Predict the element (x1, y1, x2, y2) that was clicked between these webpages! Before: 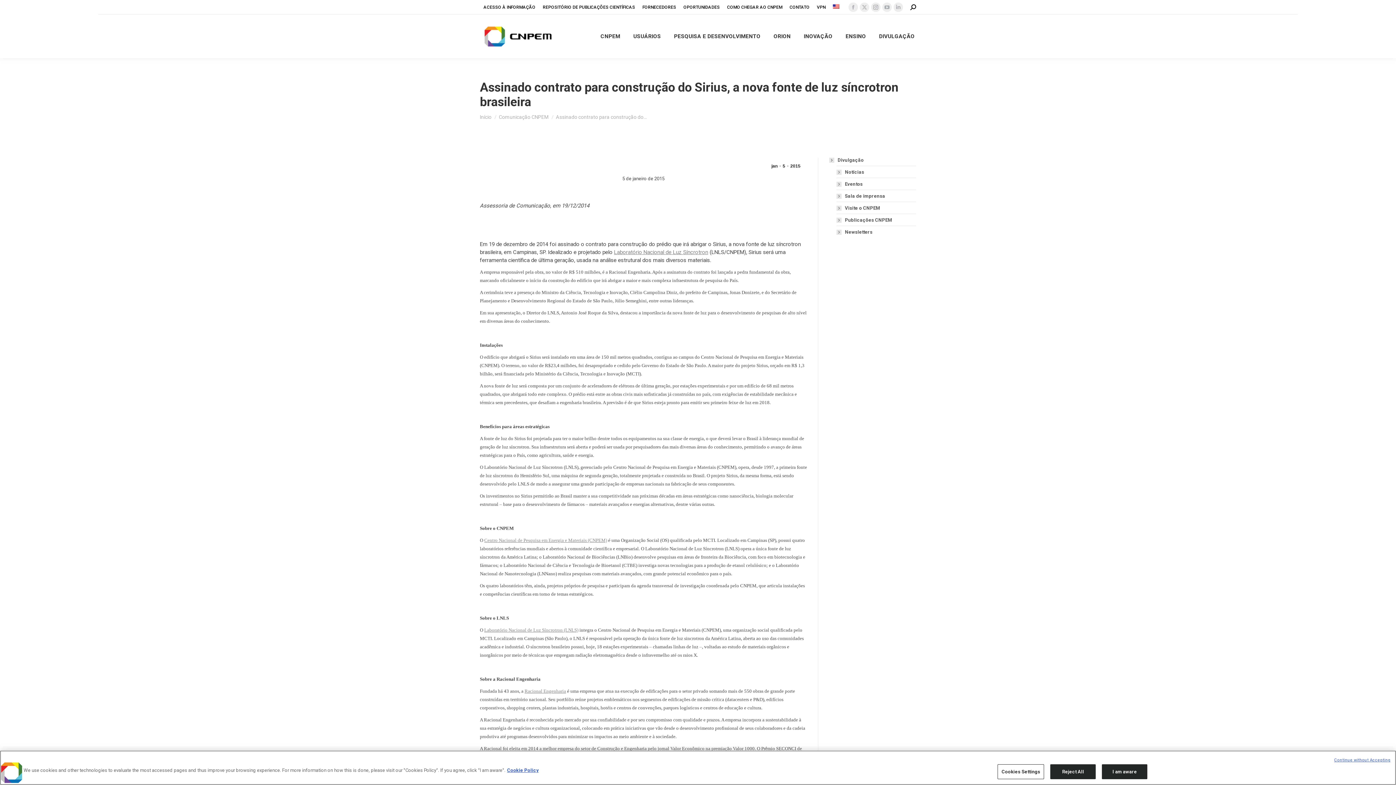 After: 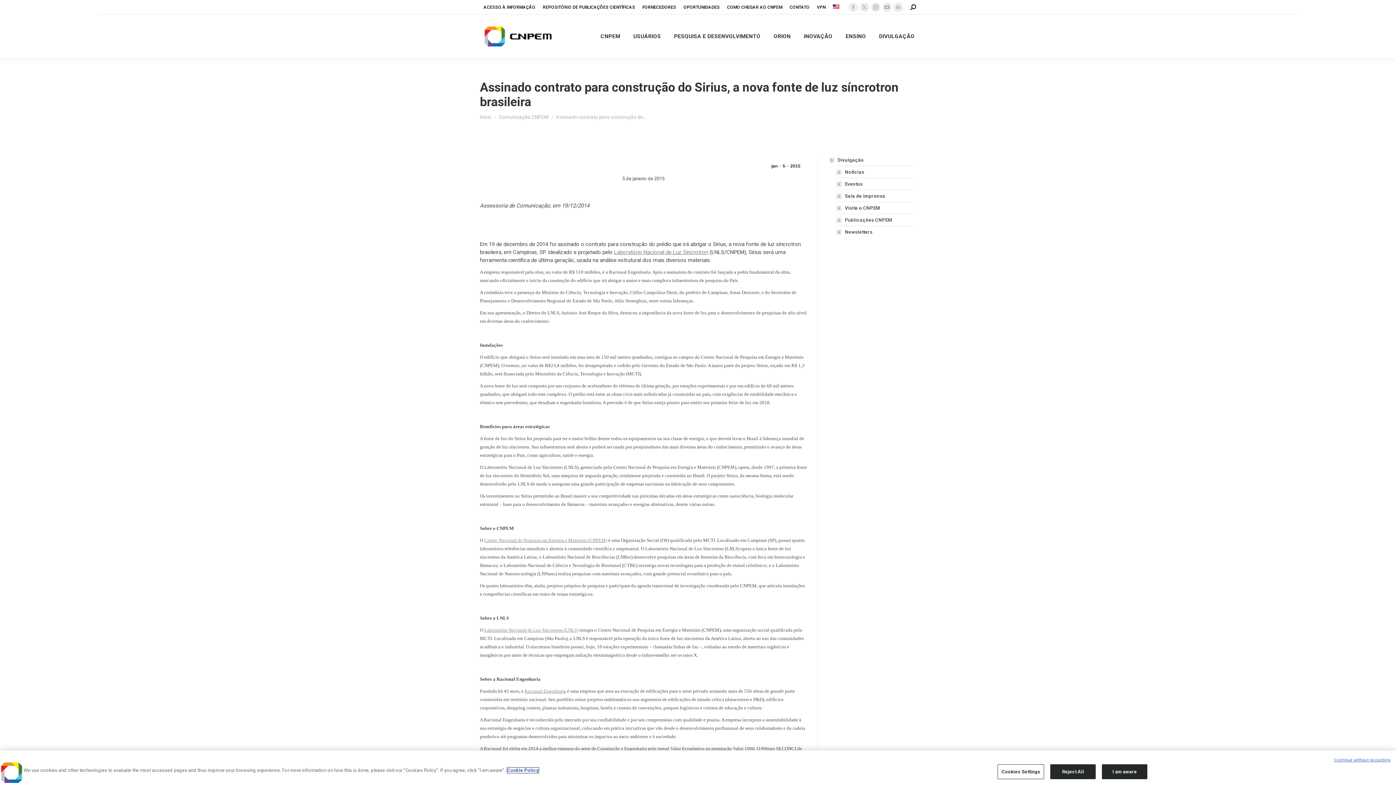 Action: label: More information about your privacy, opens in a new tab bbox: (507, 768, 538, 773)